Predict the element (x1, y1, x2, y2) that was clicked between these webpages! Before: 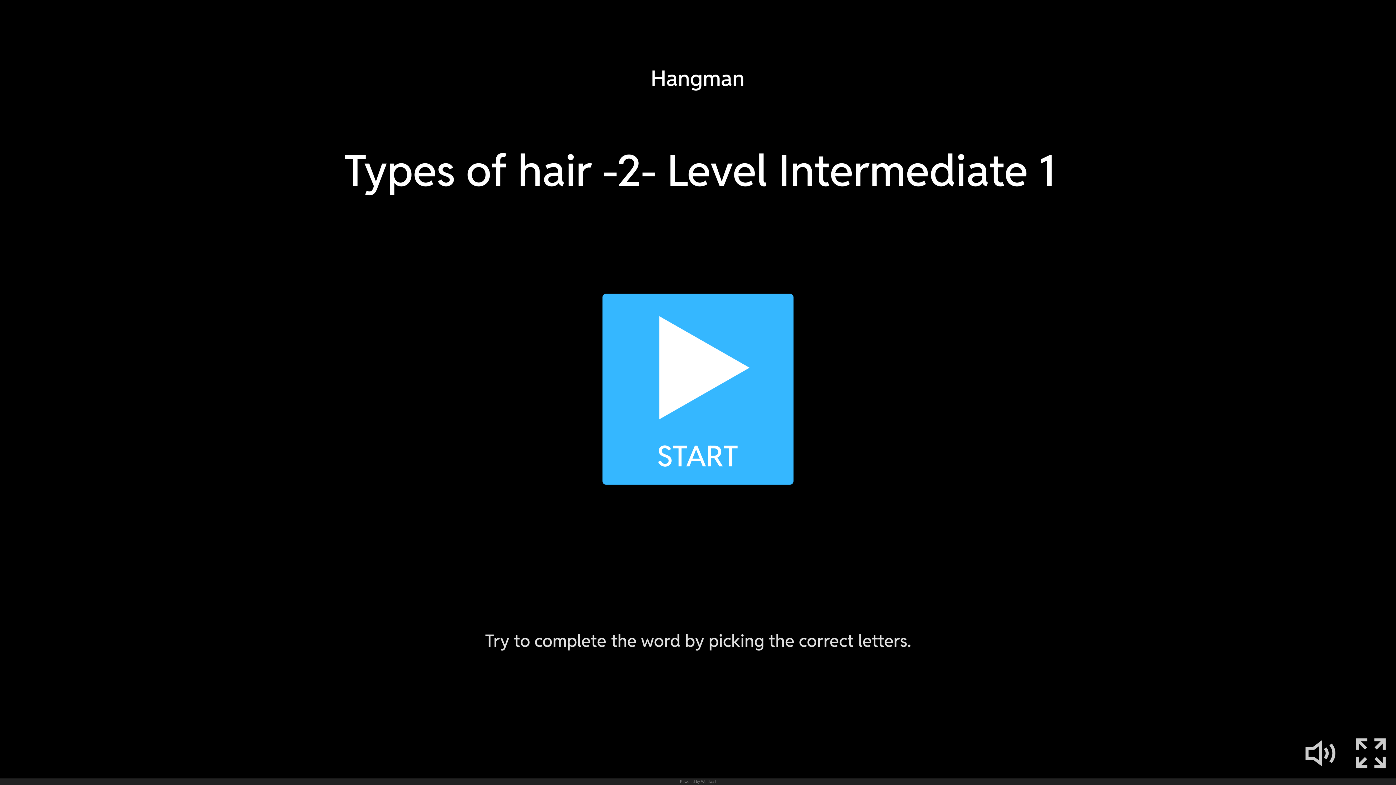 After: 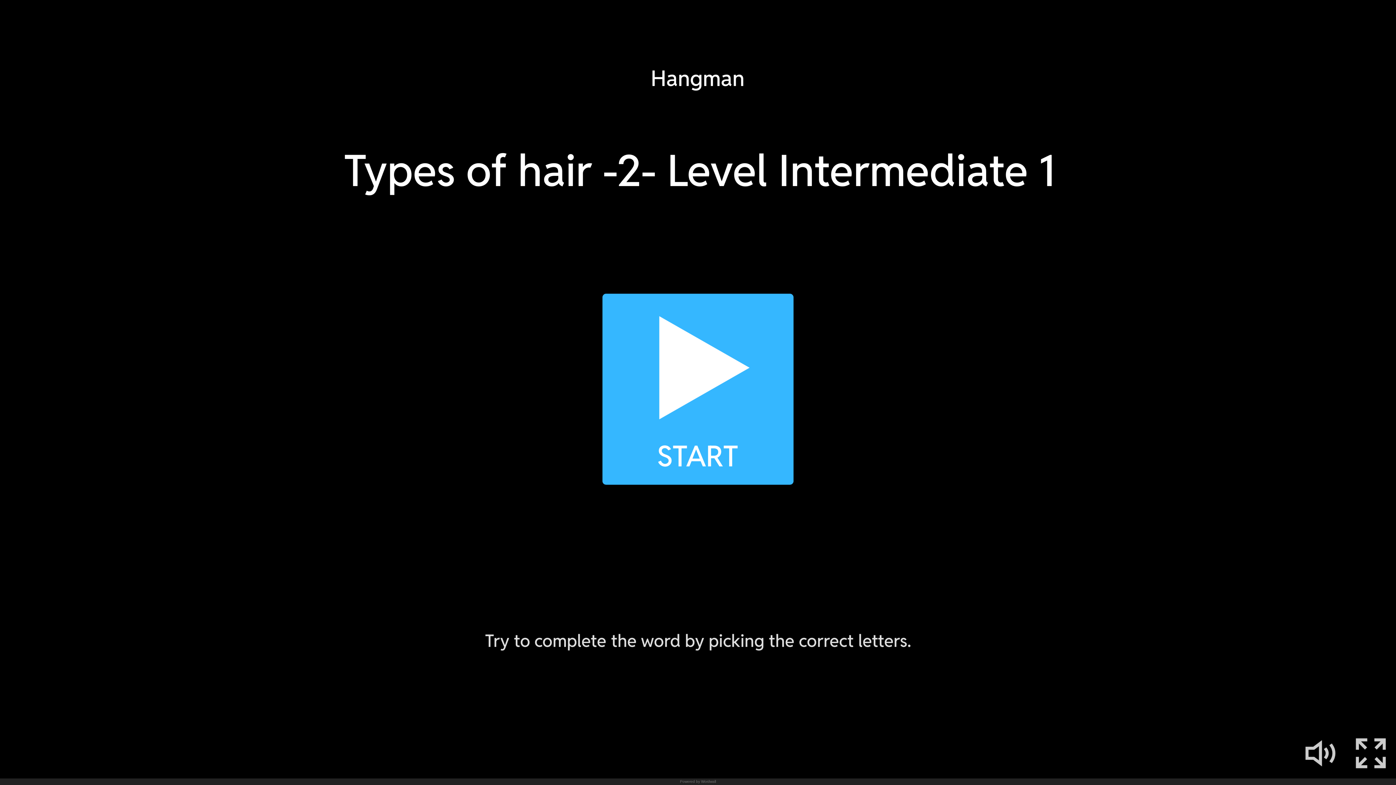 Action: label: Powered by Wordwall bbox: (680, 778, 716, 785)